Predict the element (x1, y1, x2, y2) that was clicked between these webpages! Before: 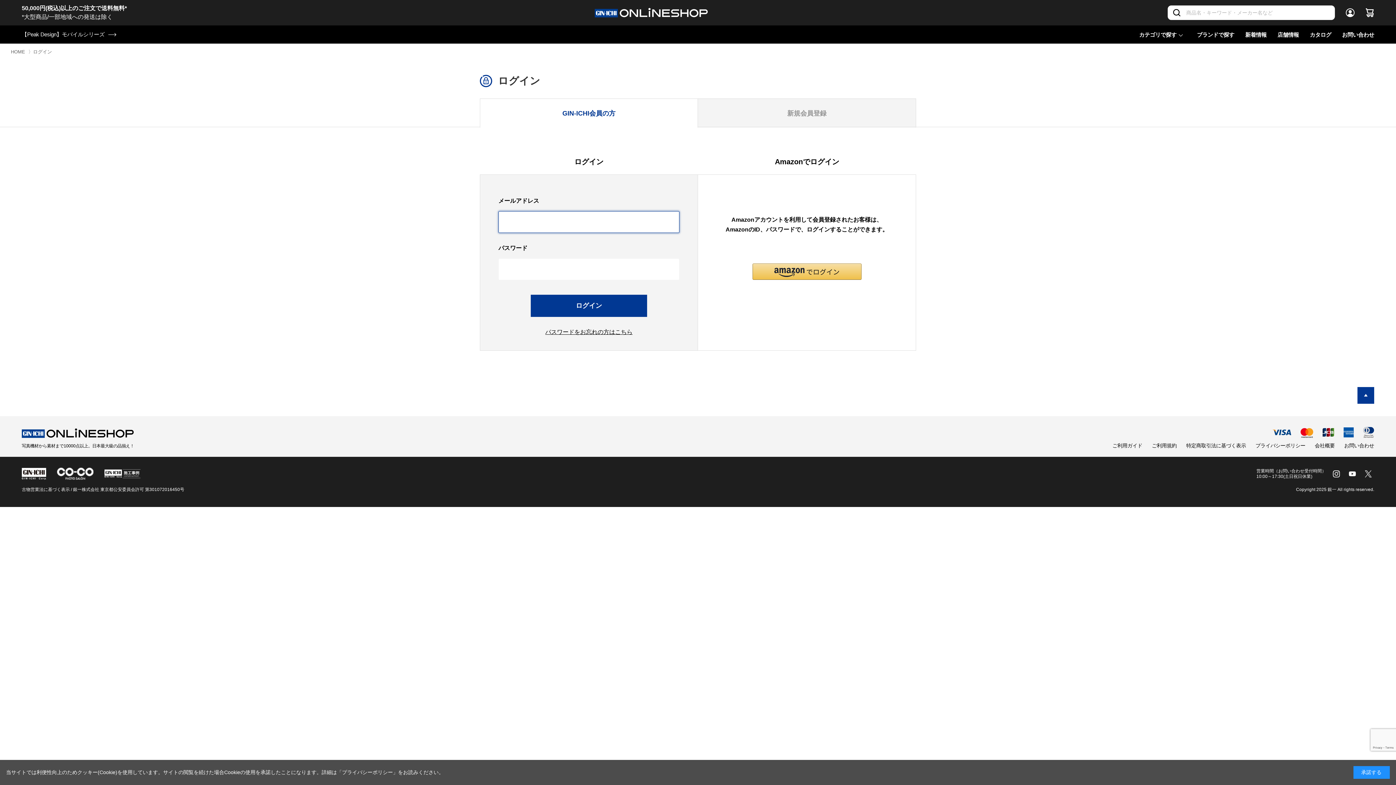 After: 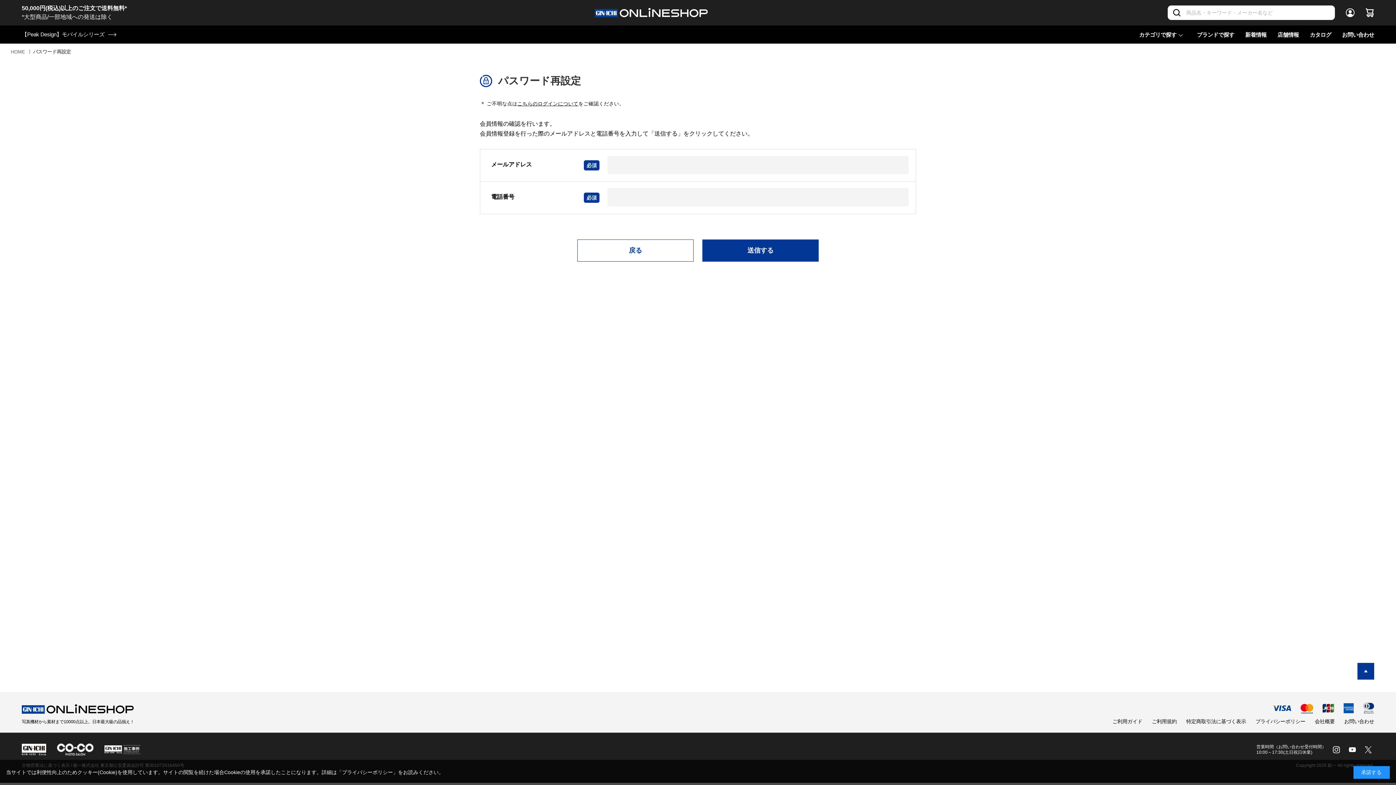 Action: bbox: (545, 329, 632, 335) label: パスワードをお忘れの方はこちら